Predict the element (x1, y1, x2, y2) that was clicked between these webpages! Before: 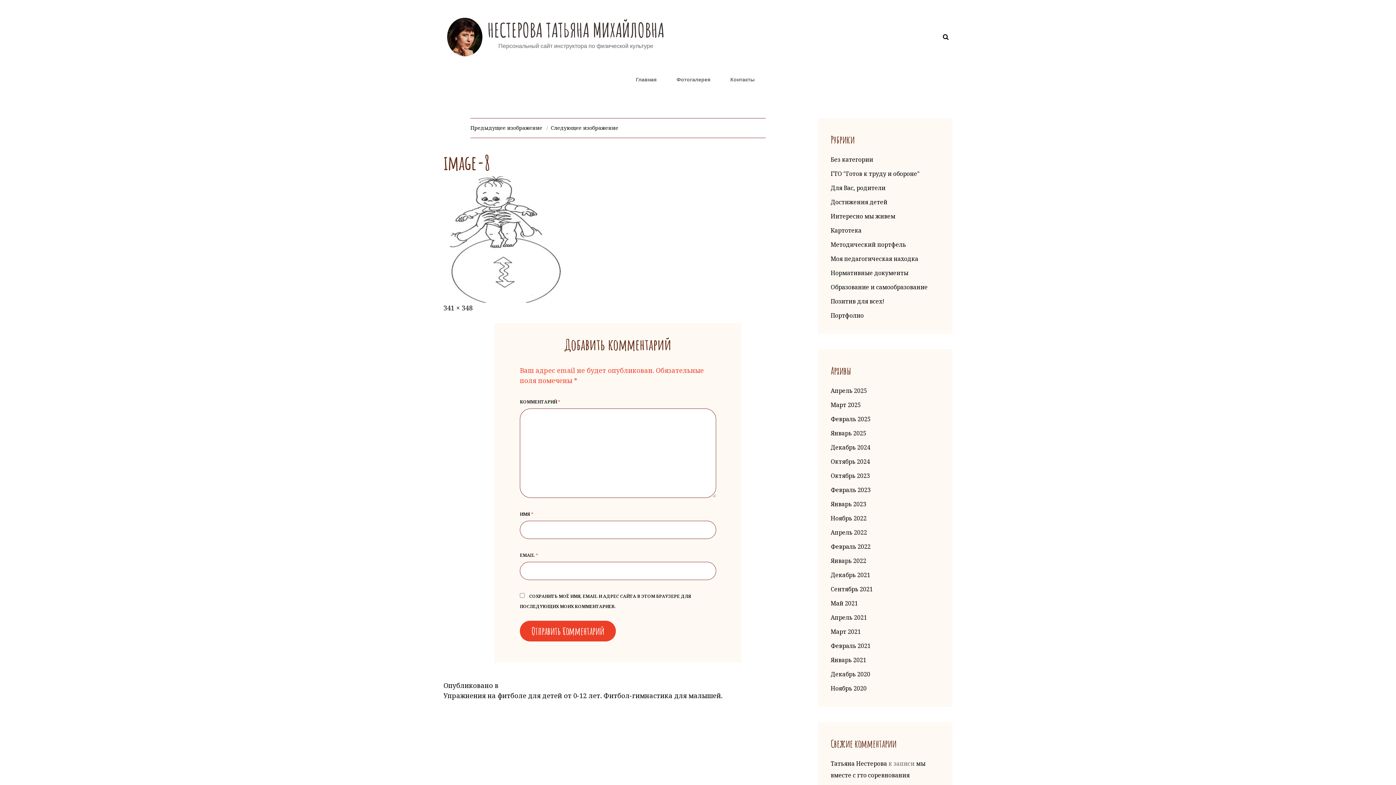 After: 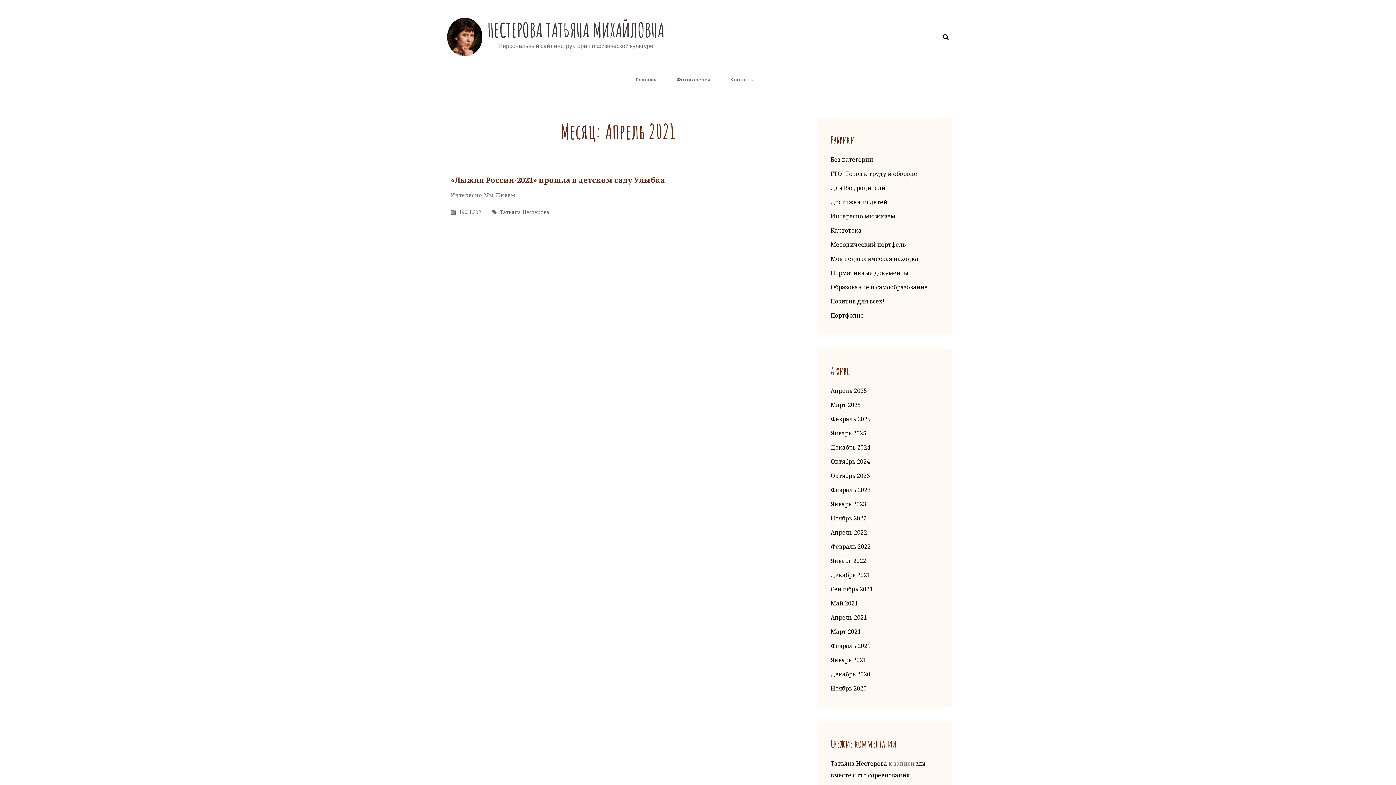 Action: bbox: (830, 612, 867, 623) label: Апрель 2021